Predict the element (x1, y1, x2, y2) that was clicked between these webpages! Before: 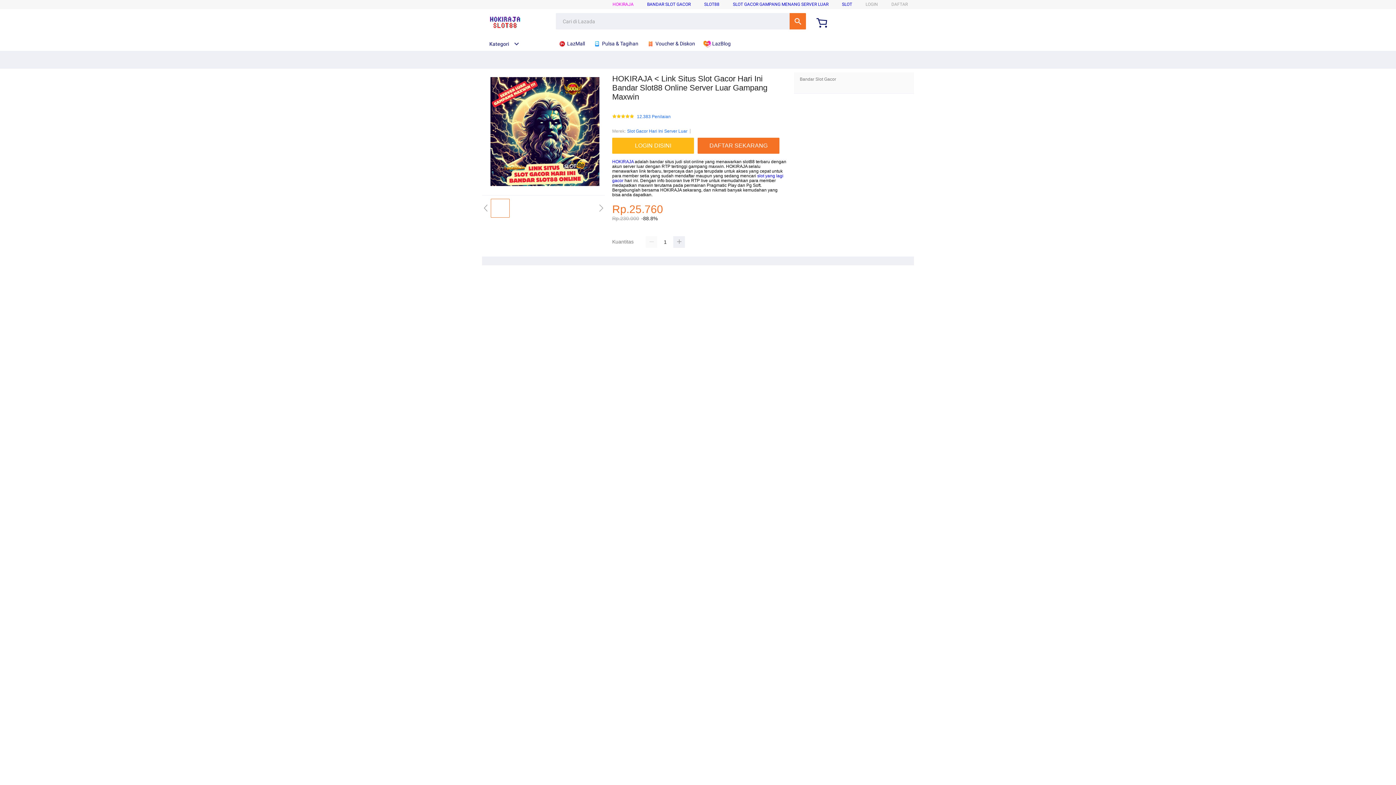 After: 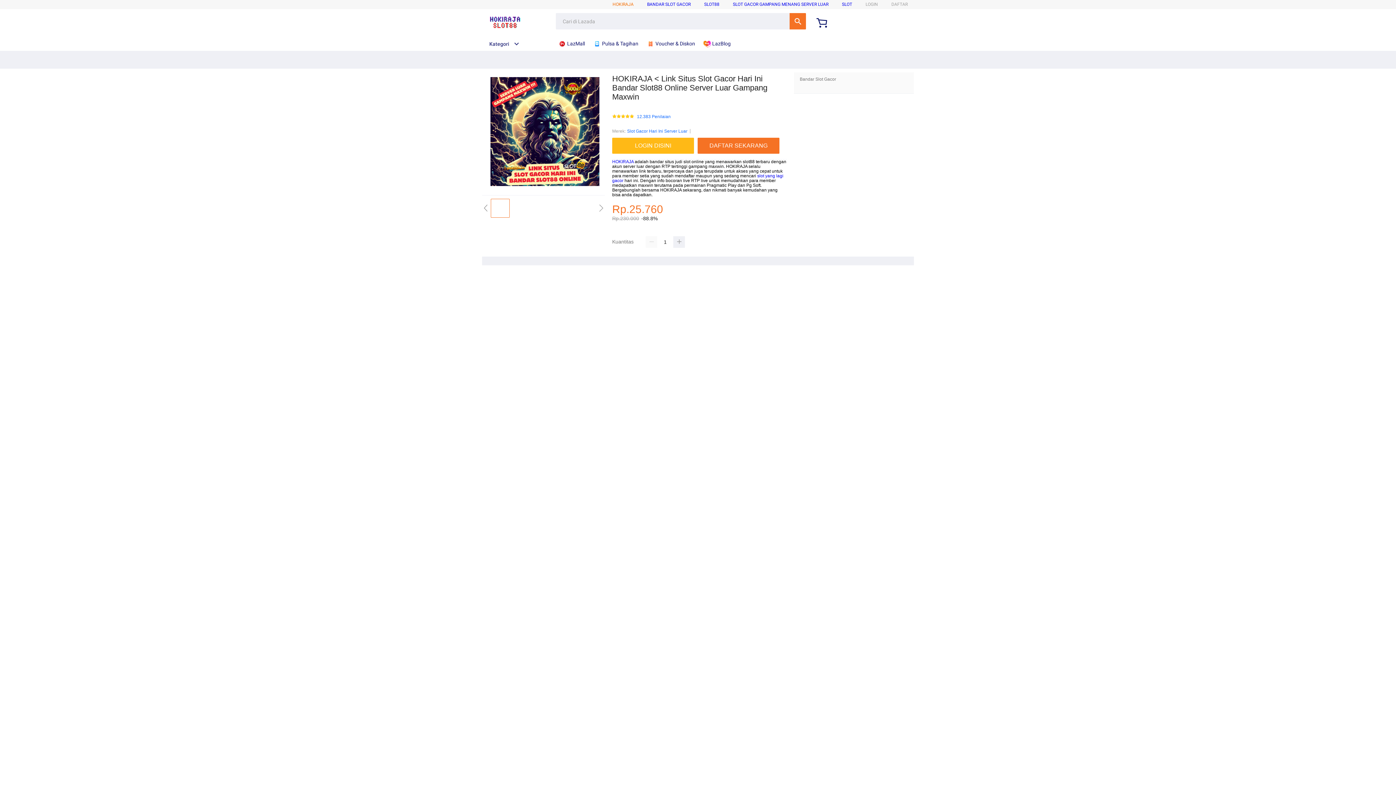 Action: label: HOKIRAJA bbox: (612, 1, 633, 6)